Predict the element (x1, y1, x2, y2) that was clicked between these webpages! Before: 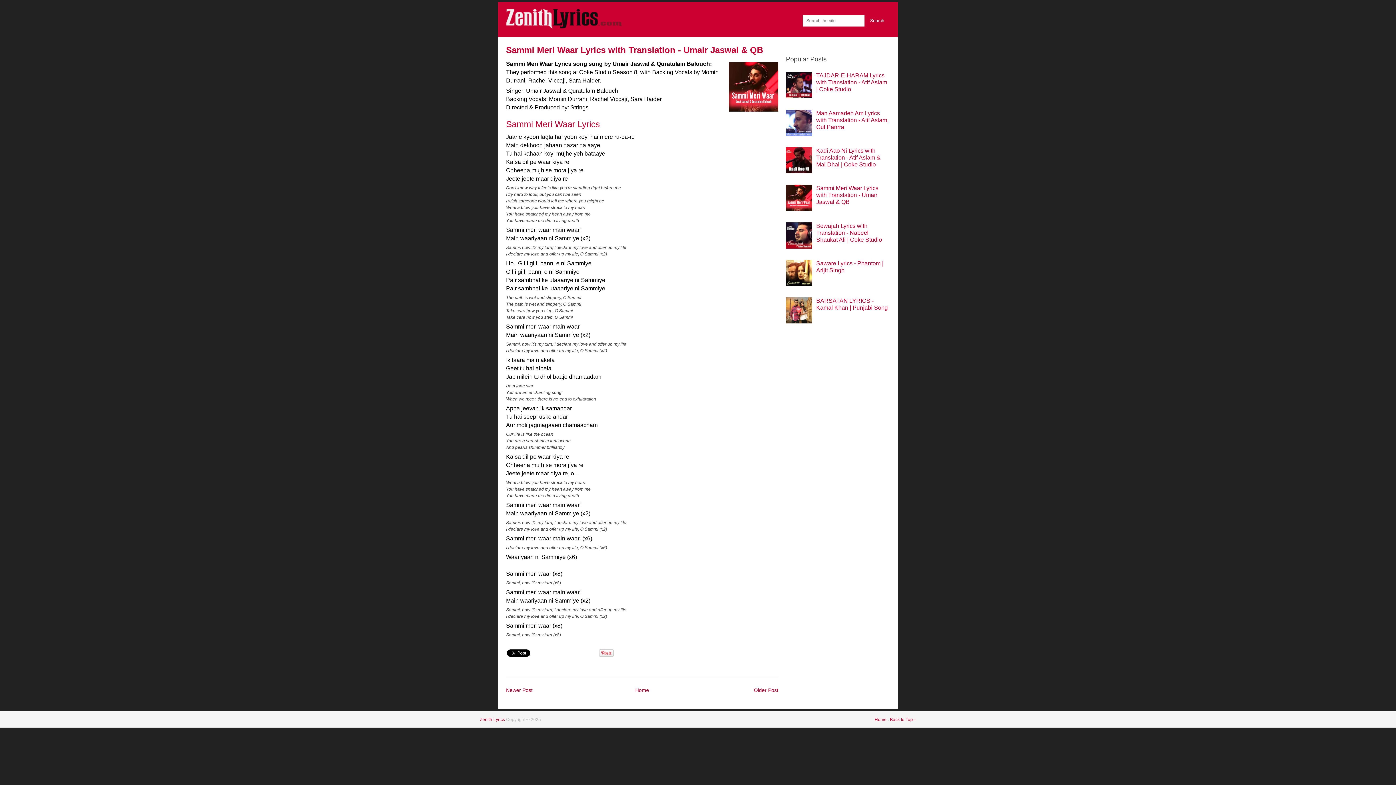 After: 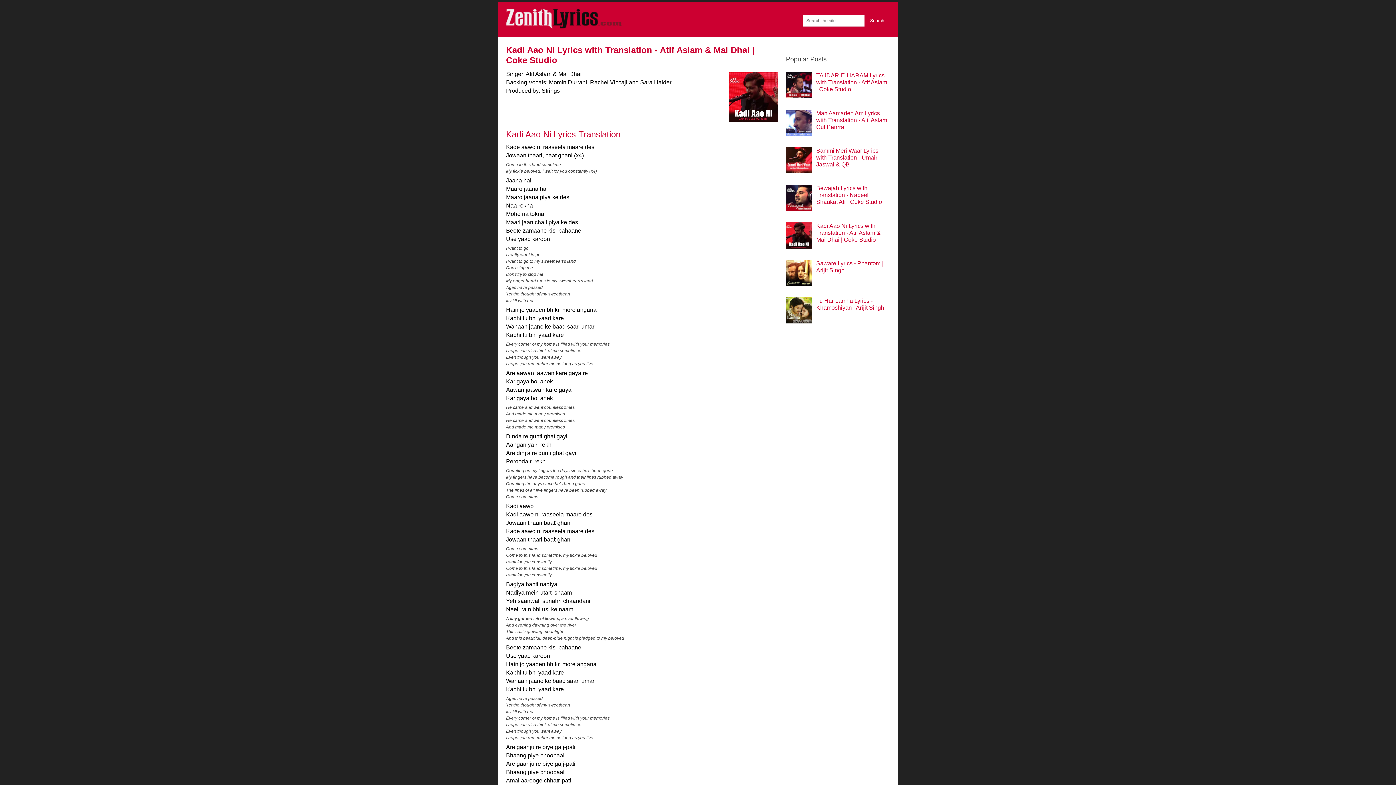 Action: bbox: (816, 147, 880, 167) label: Kadi Aao Ni Lyrics with Translation - Atif Aslam & Mai Dhai | Coke Studio